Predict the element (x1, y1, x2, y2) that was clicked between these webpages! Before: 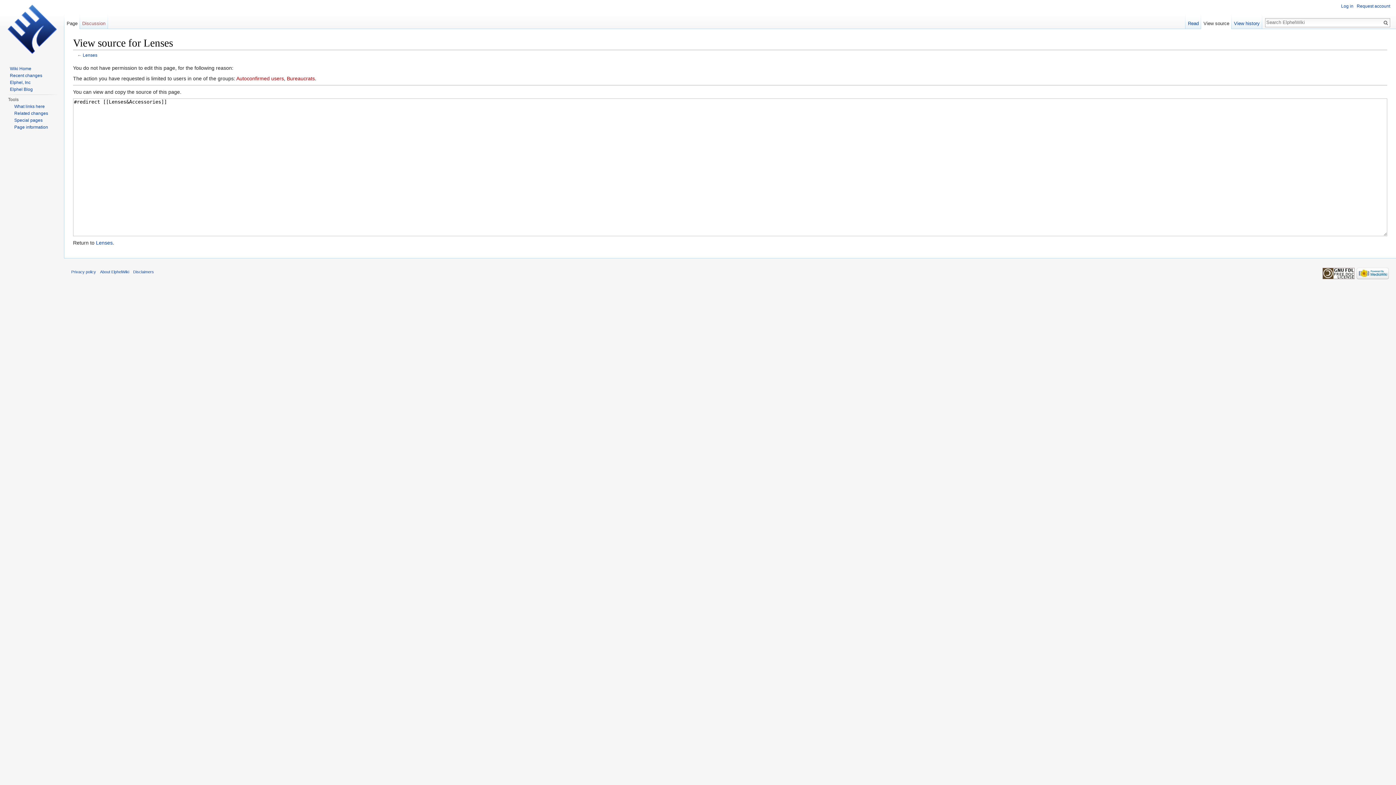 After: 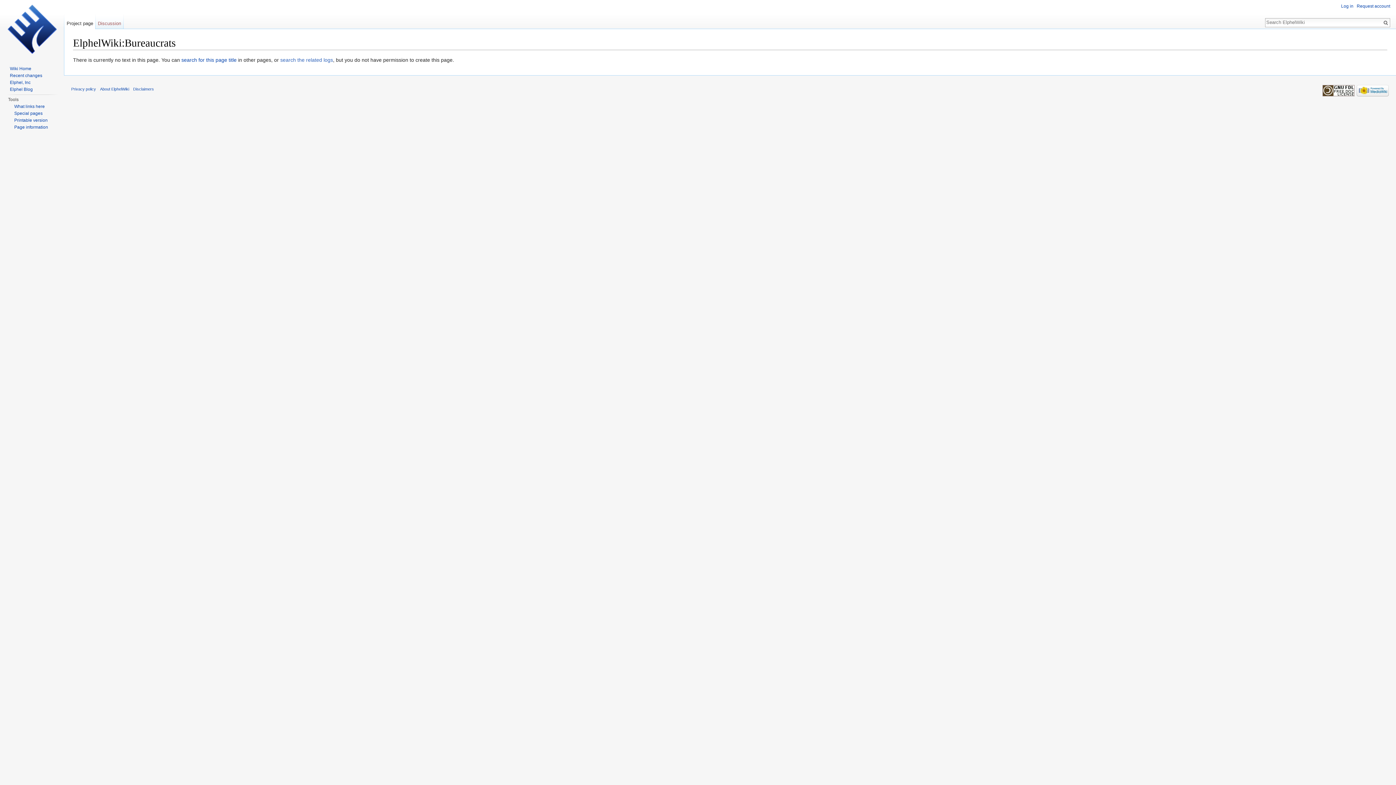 Action: bbox: (286, 75, 314, 81) label: Bureaucrats